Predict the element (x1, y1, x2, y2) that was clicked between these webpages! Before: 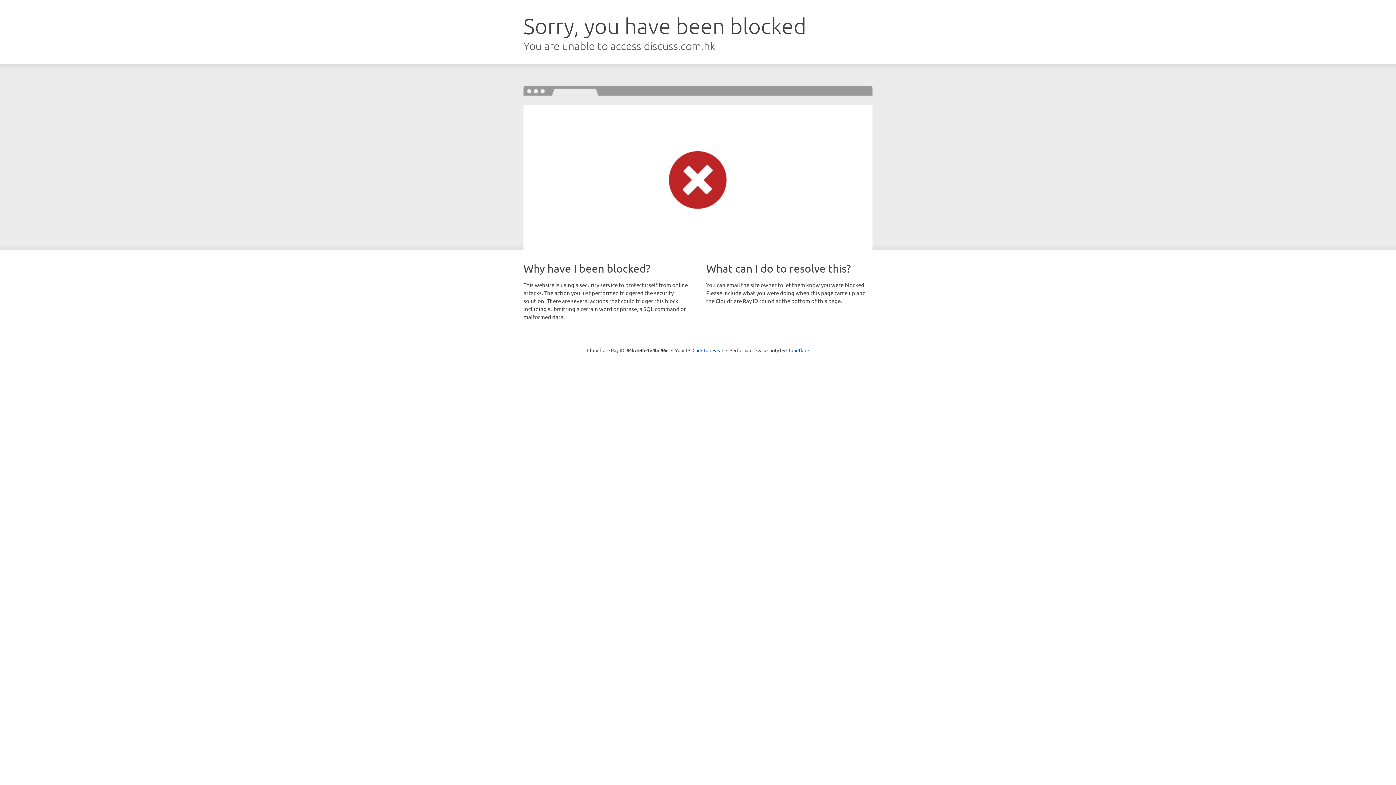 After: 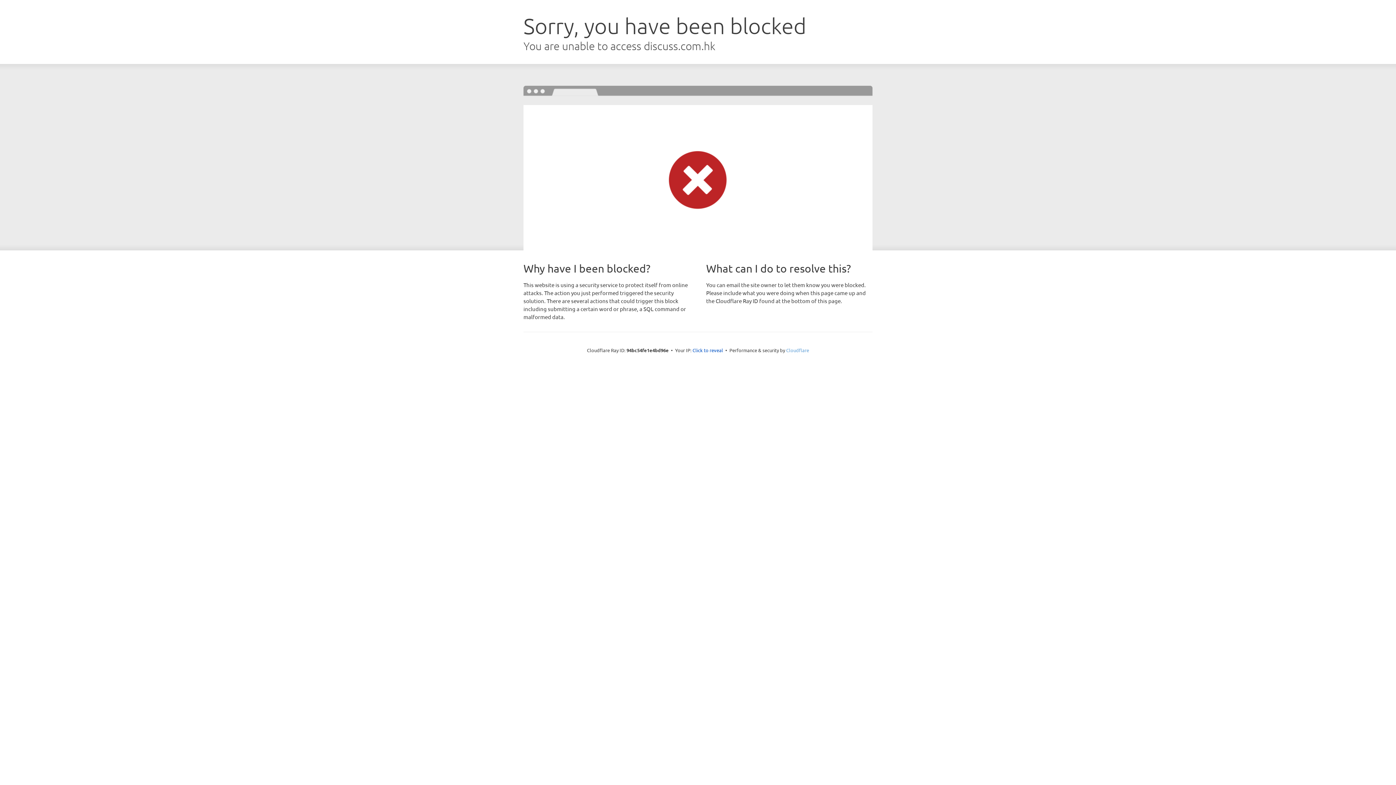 Action: label: Cloudflare bbox: (786, 347, 809, 353)